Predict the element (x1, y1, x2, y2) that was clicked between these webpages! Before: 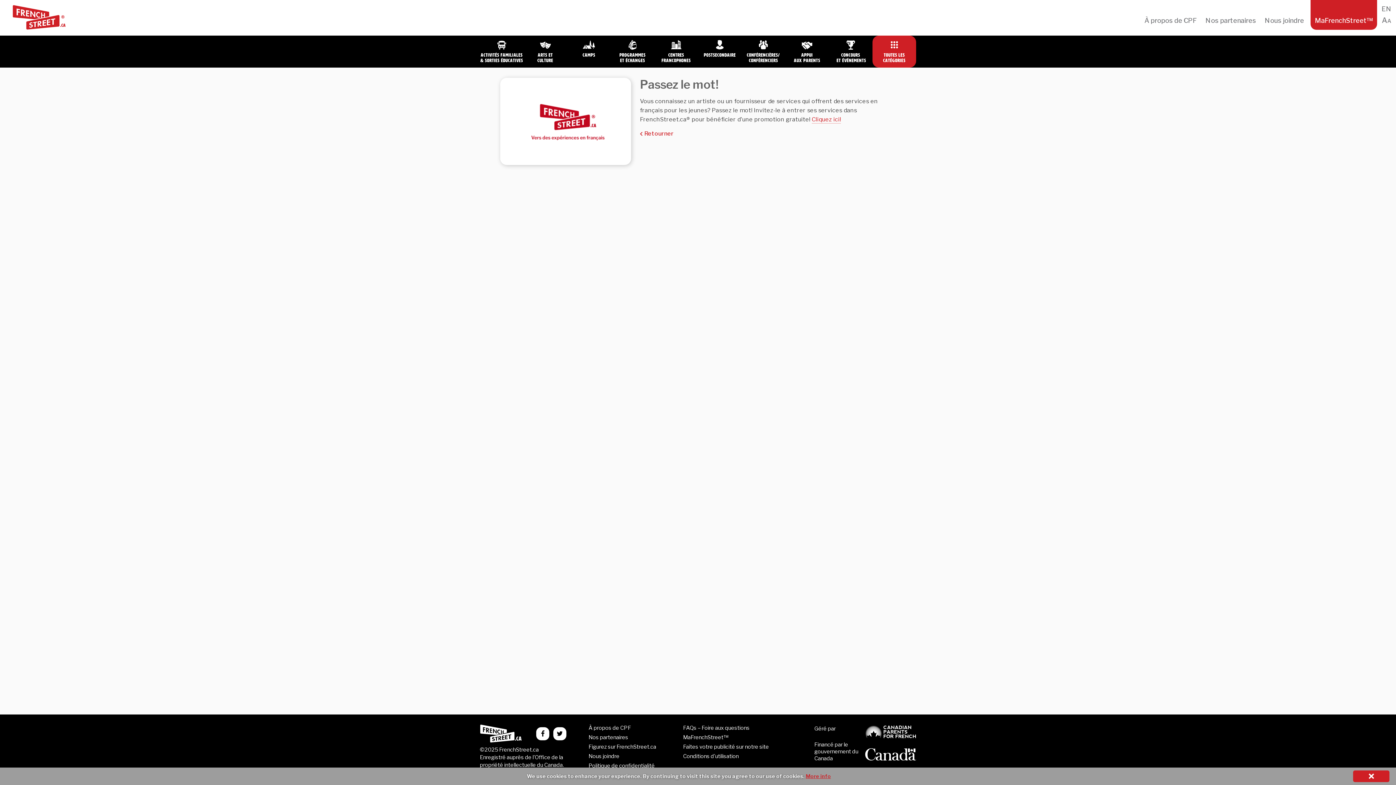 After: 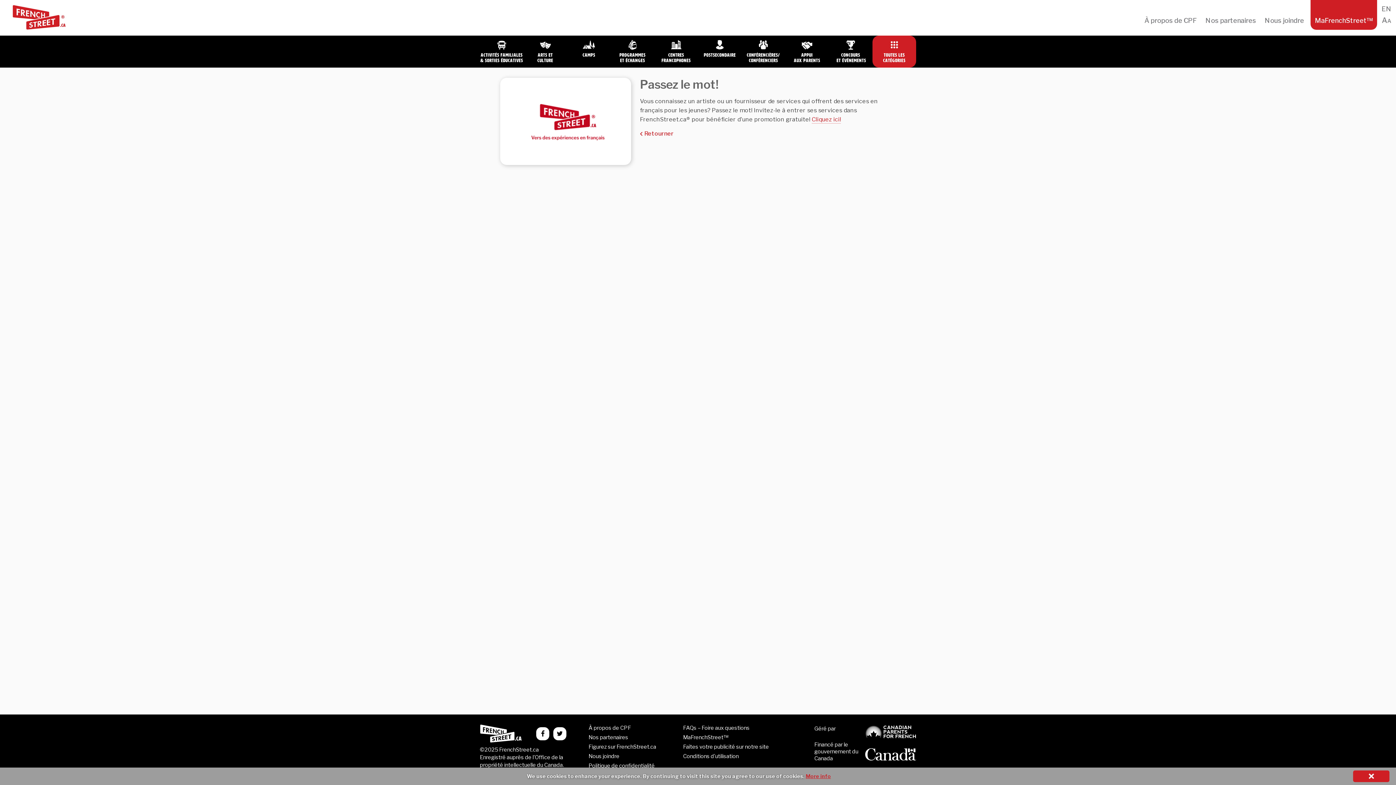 Action: bbox: (535, 726, 550, 740)